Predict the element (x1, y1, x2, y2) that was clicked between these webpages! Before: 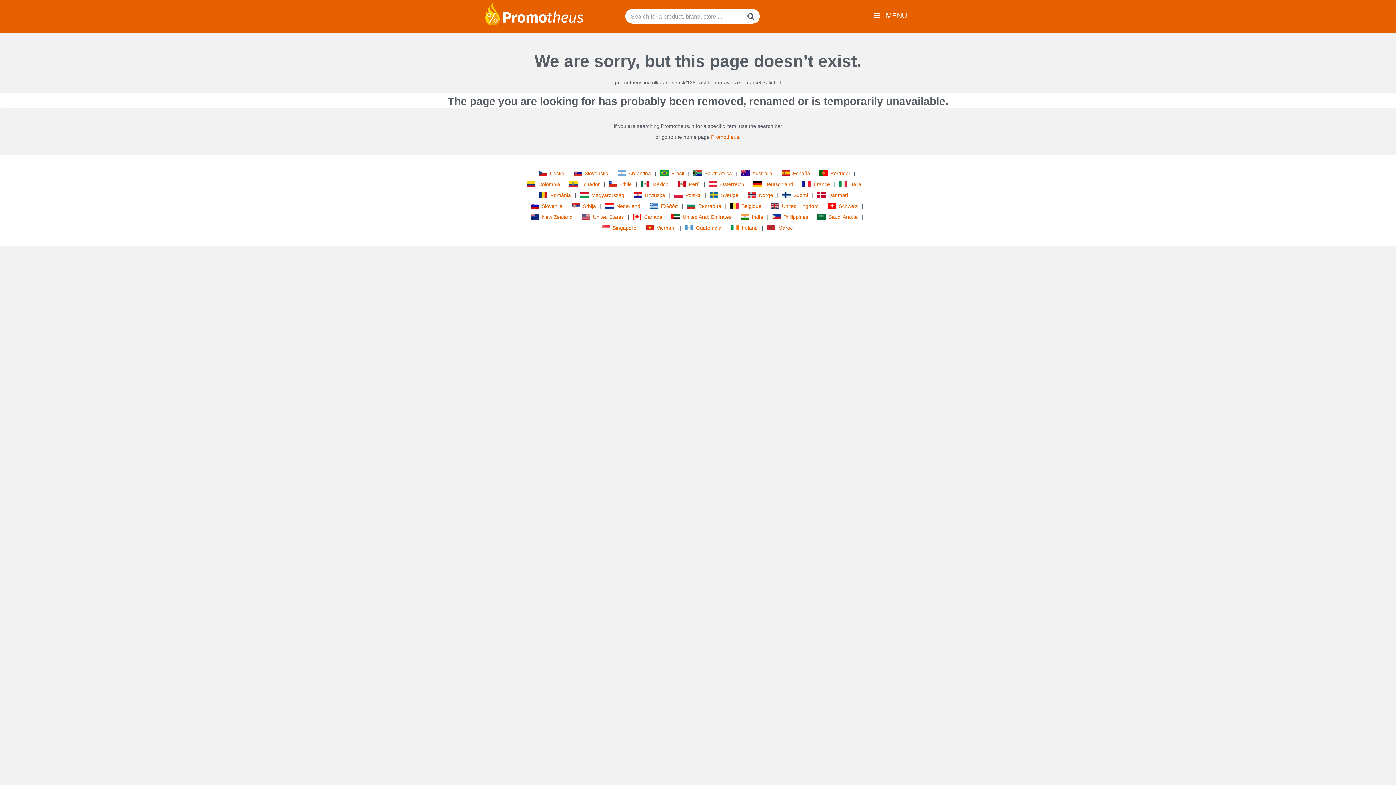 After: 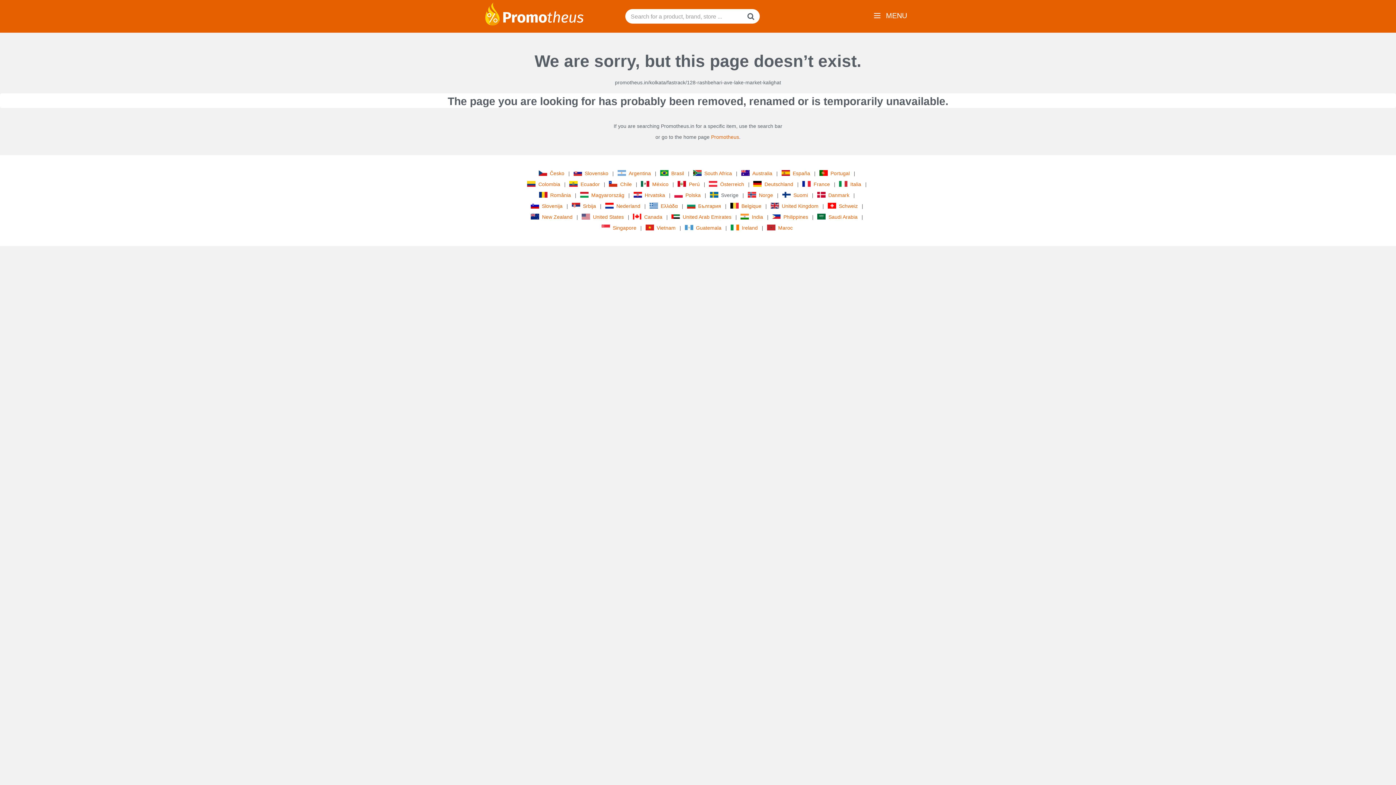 Action: label: Sverige bbox: (710, 190, 740, 199)